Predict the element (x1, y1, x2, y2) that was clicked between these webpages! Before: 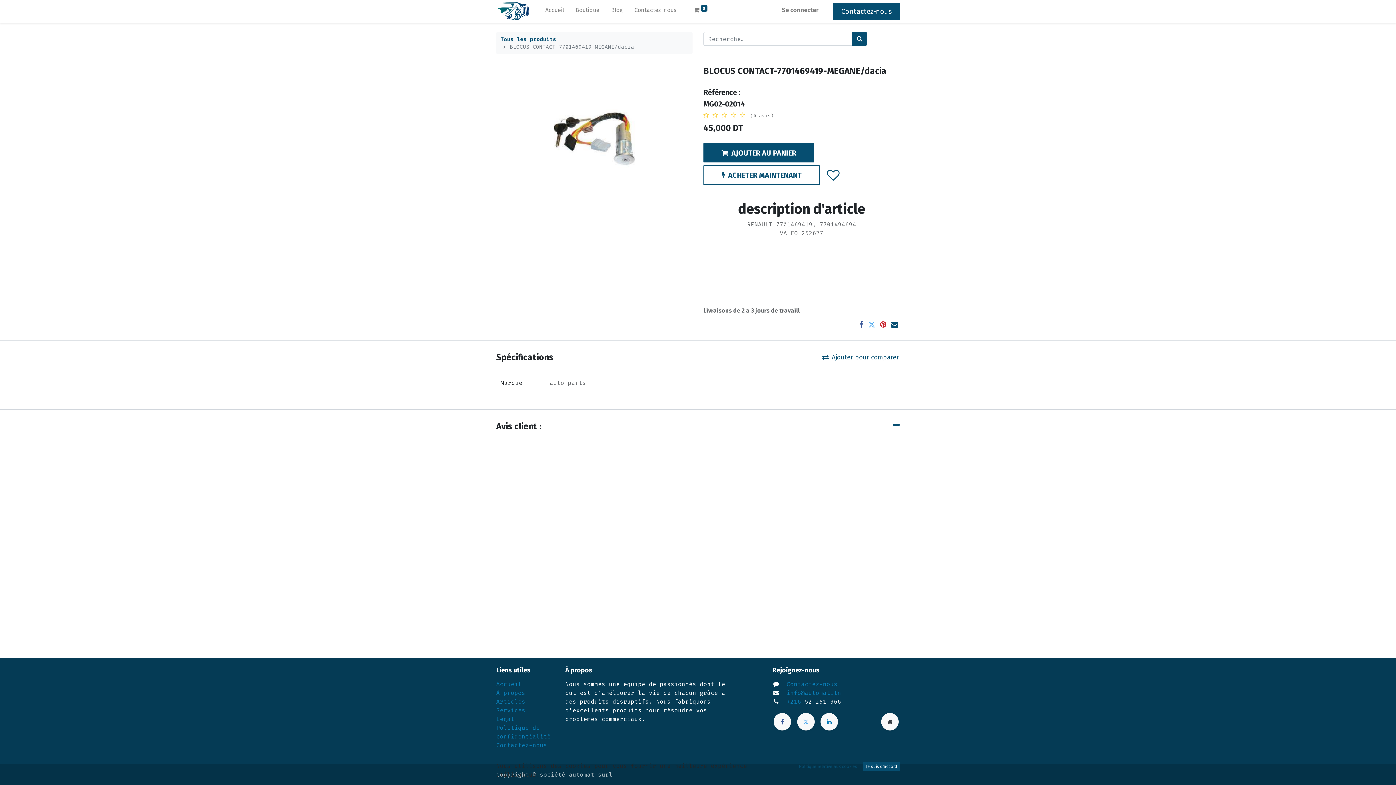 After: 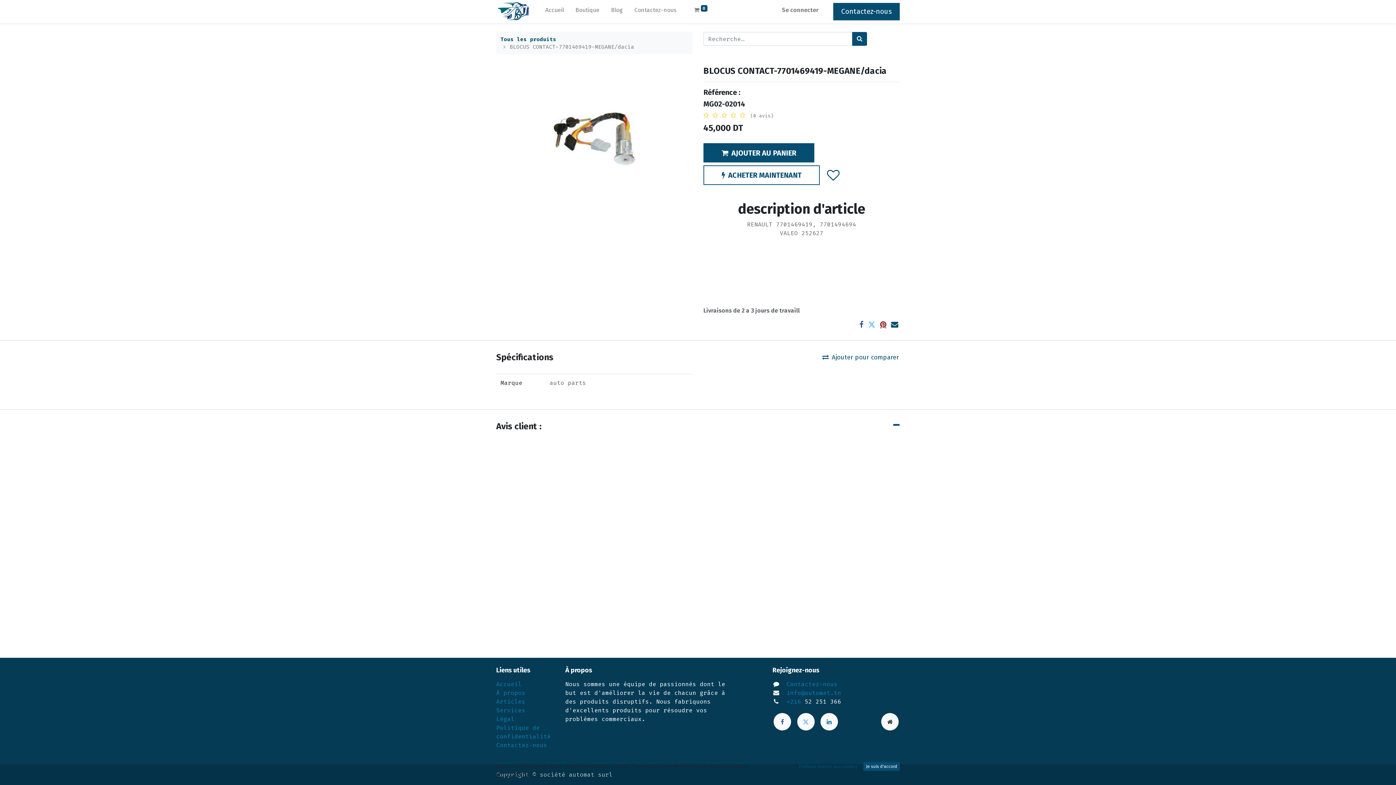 Action: bbox: (880, 321, 886, 328)